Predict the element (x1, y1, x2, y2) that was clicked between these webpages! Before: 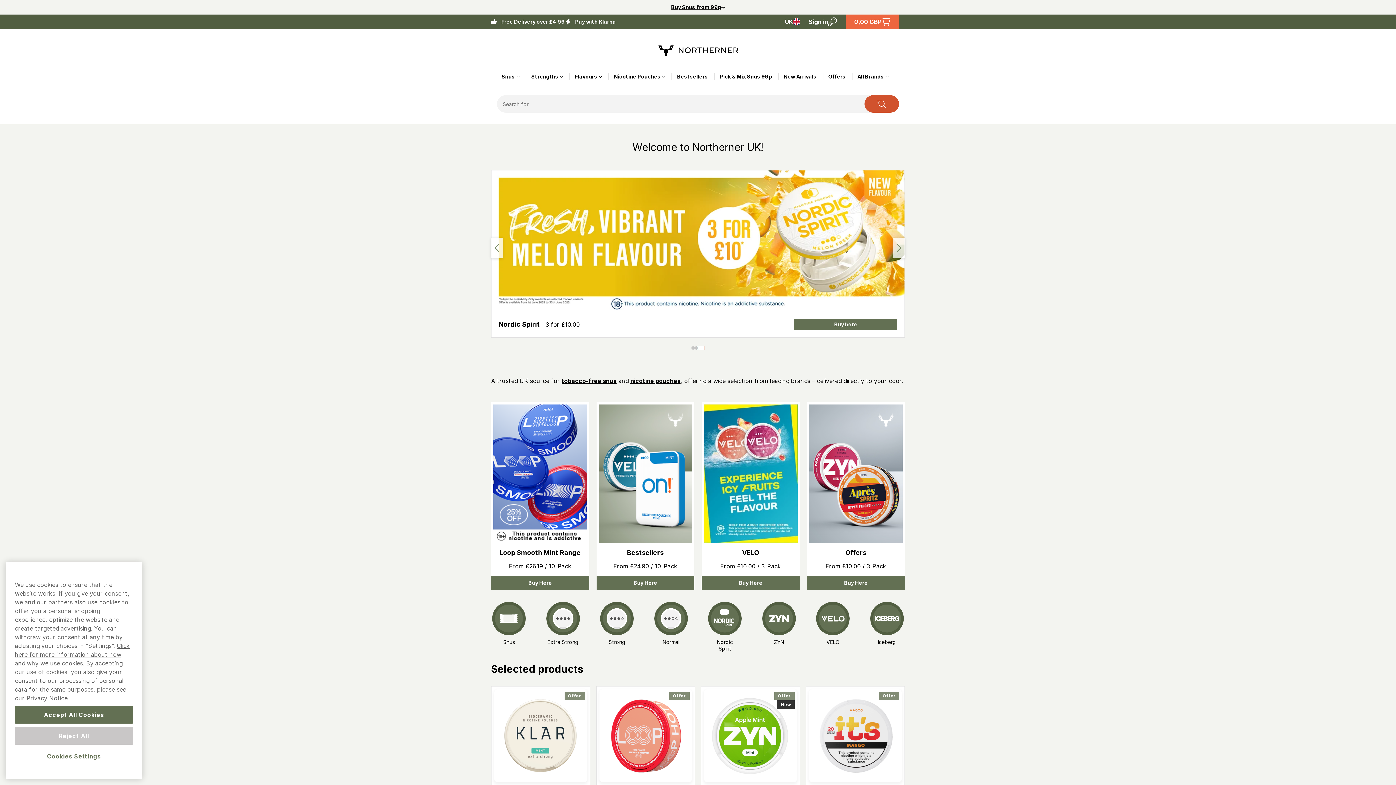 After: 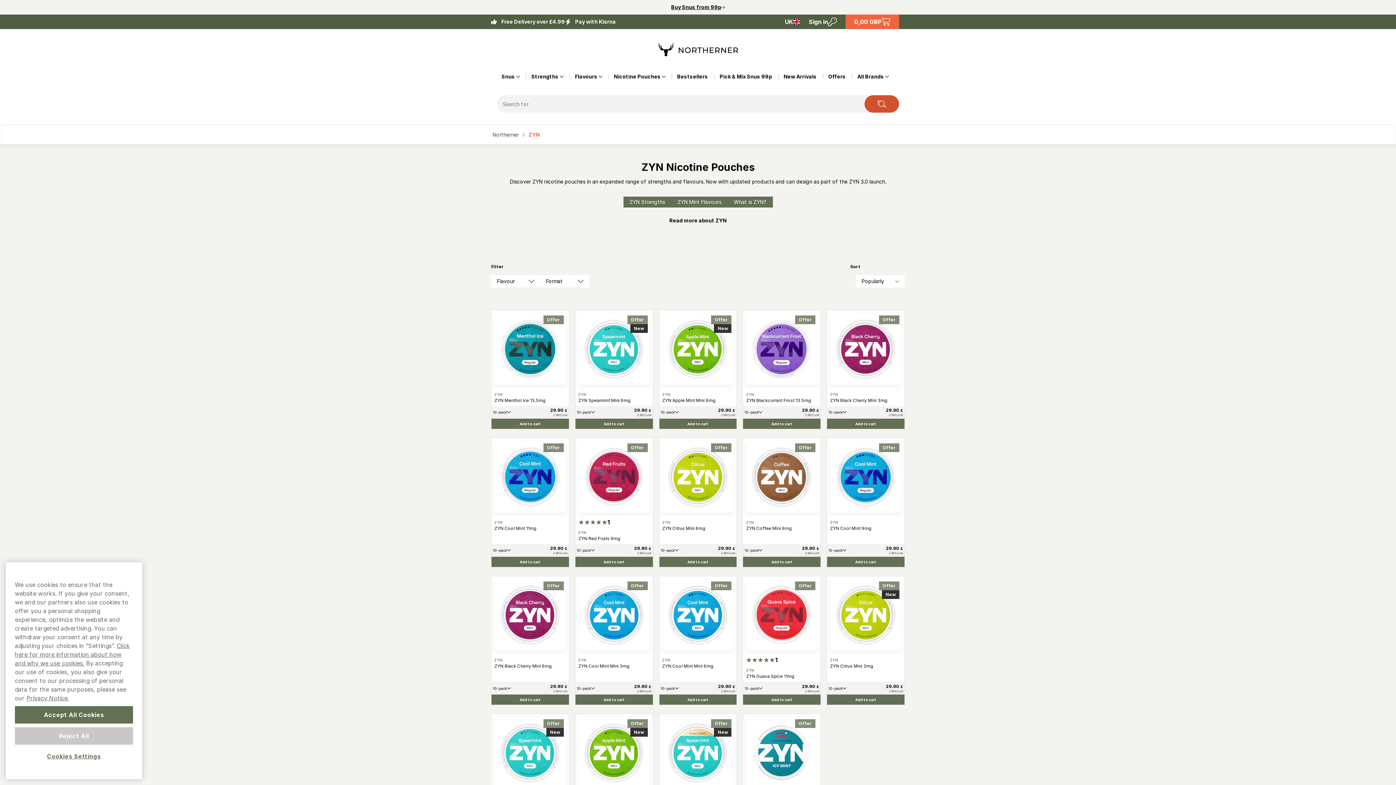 Action: bbox: (761, 602, 797, 645) label: ZYN